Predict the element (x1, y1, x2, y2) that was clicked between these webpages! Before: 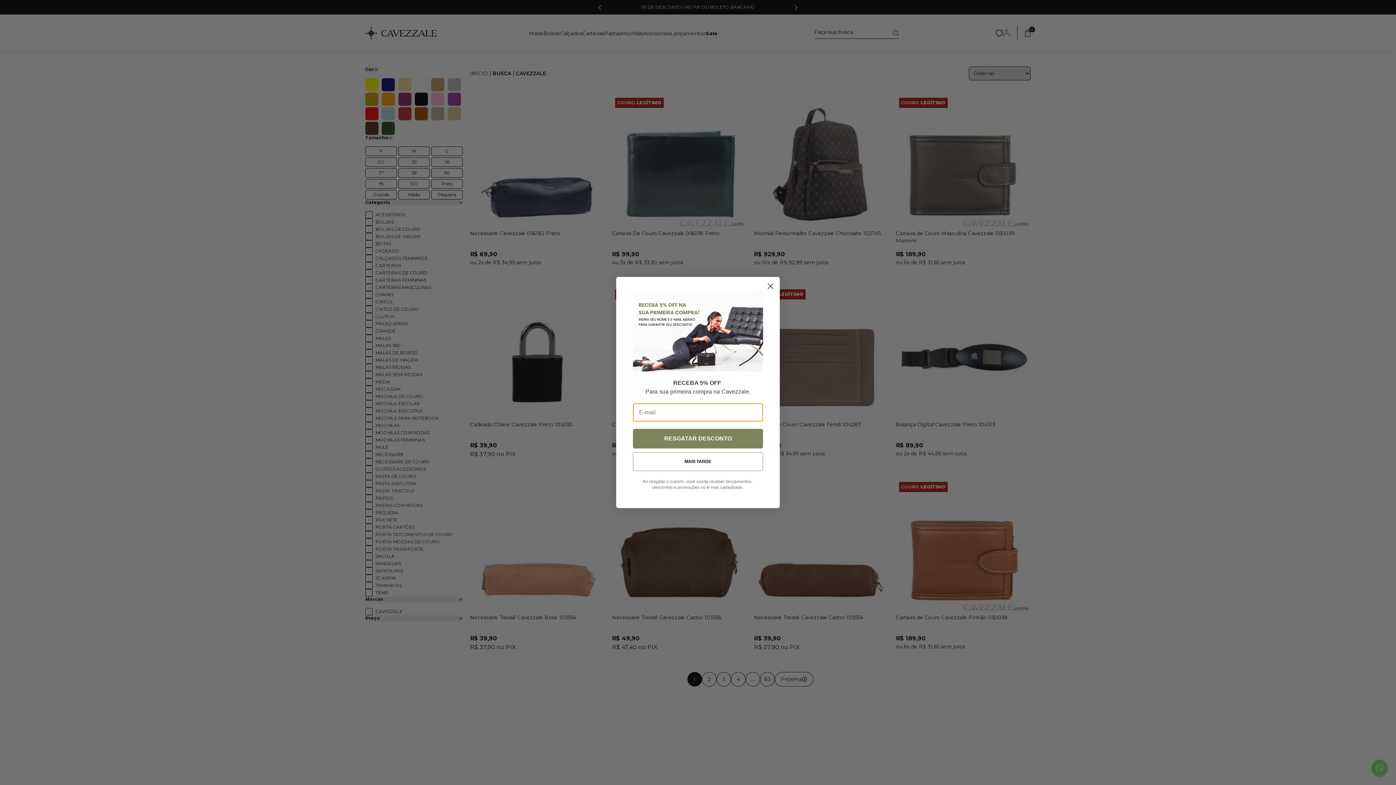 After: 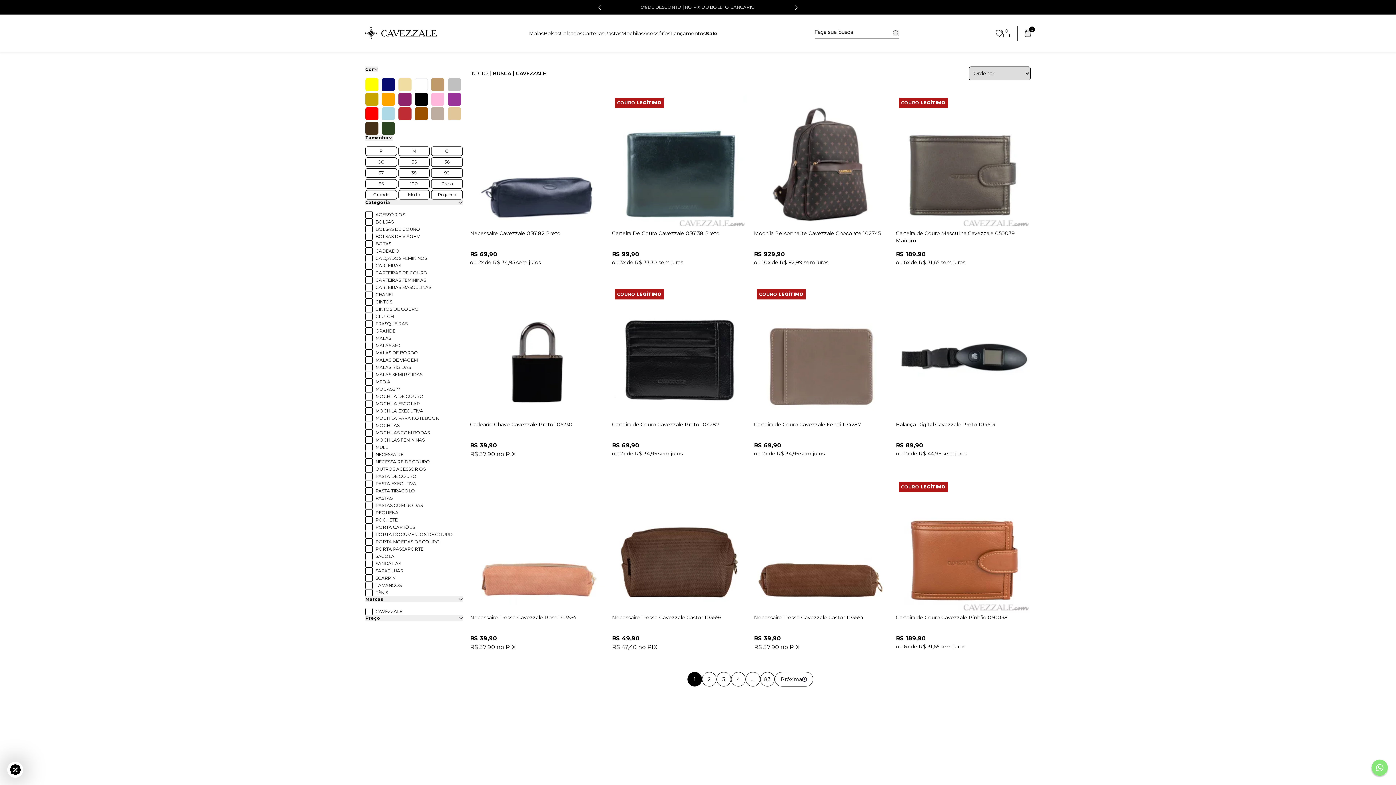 Action: label: Close dialog bbox: (764, 307, 777, 320)